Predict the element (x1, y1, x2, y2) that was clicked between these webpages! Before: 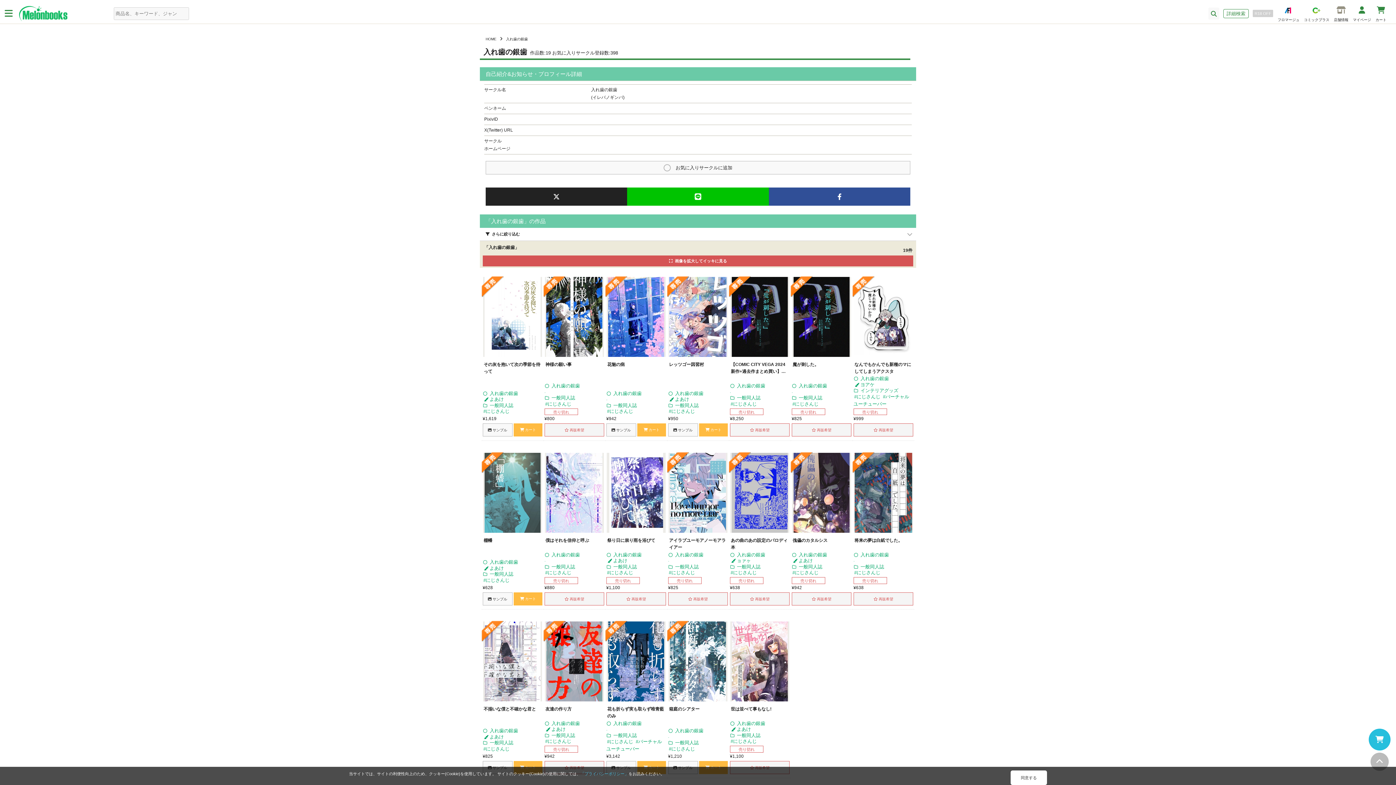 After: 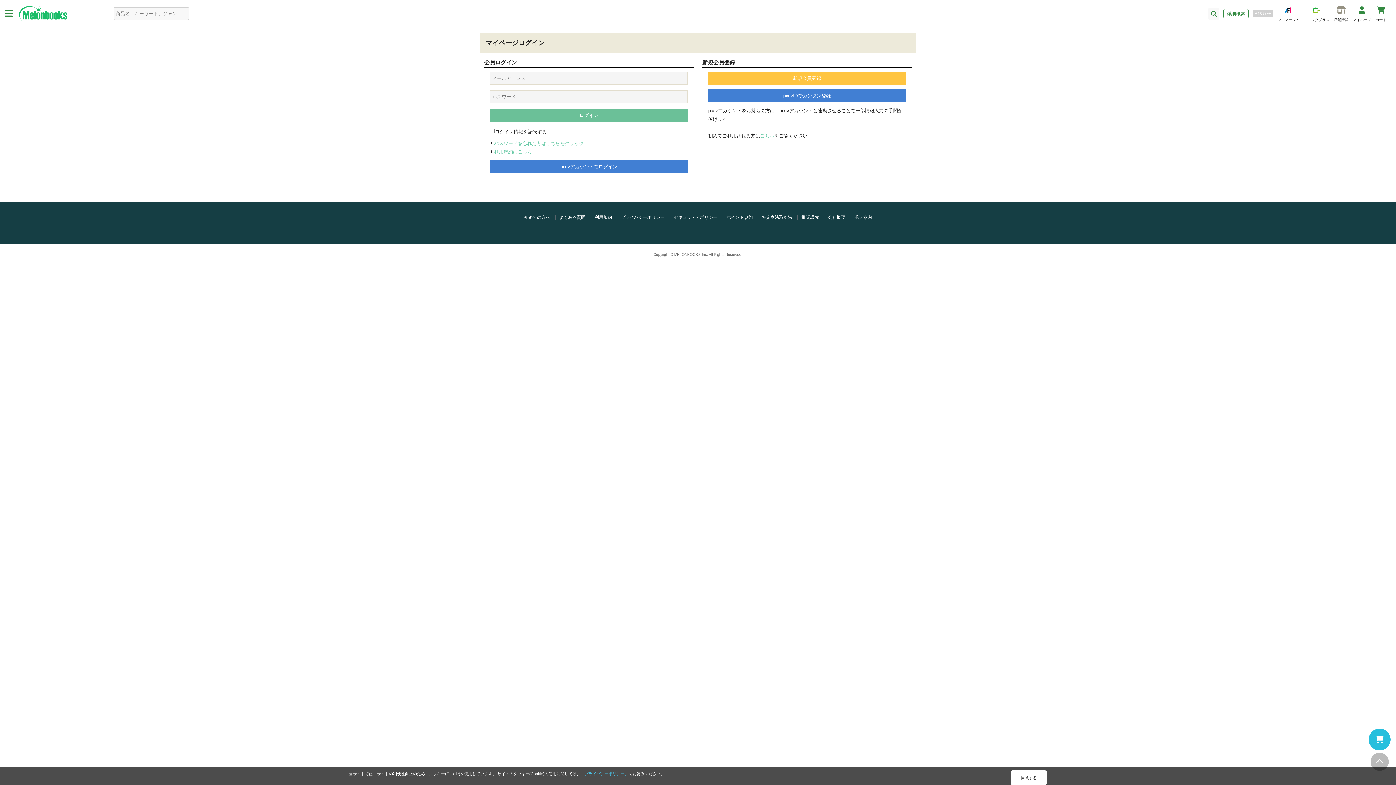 Action: bbox: (730, 423, 789, 436) label:  再販希望